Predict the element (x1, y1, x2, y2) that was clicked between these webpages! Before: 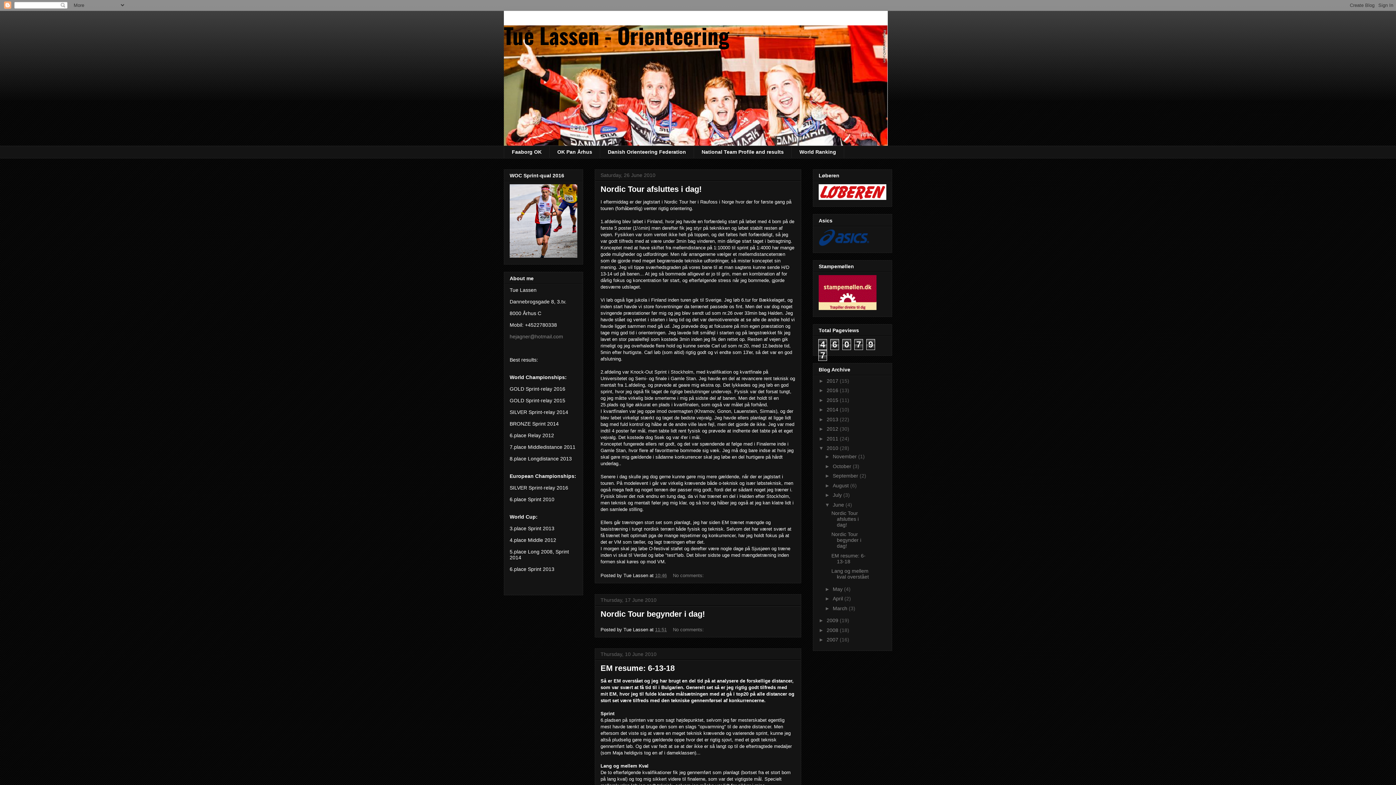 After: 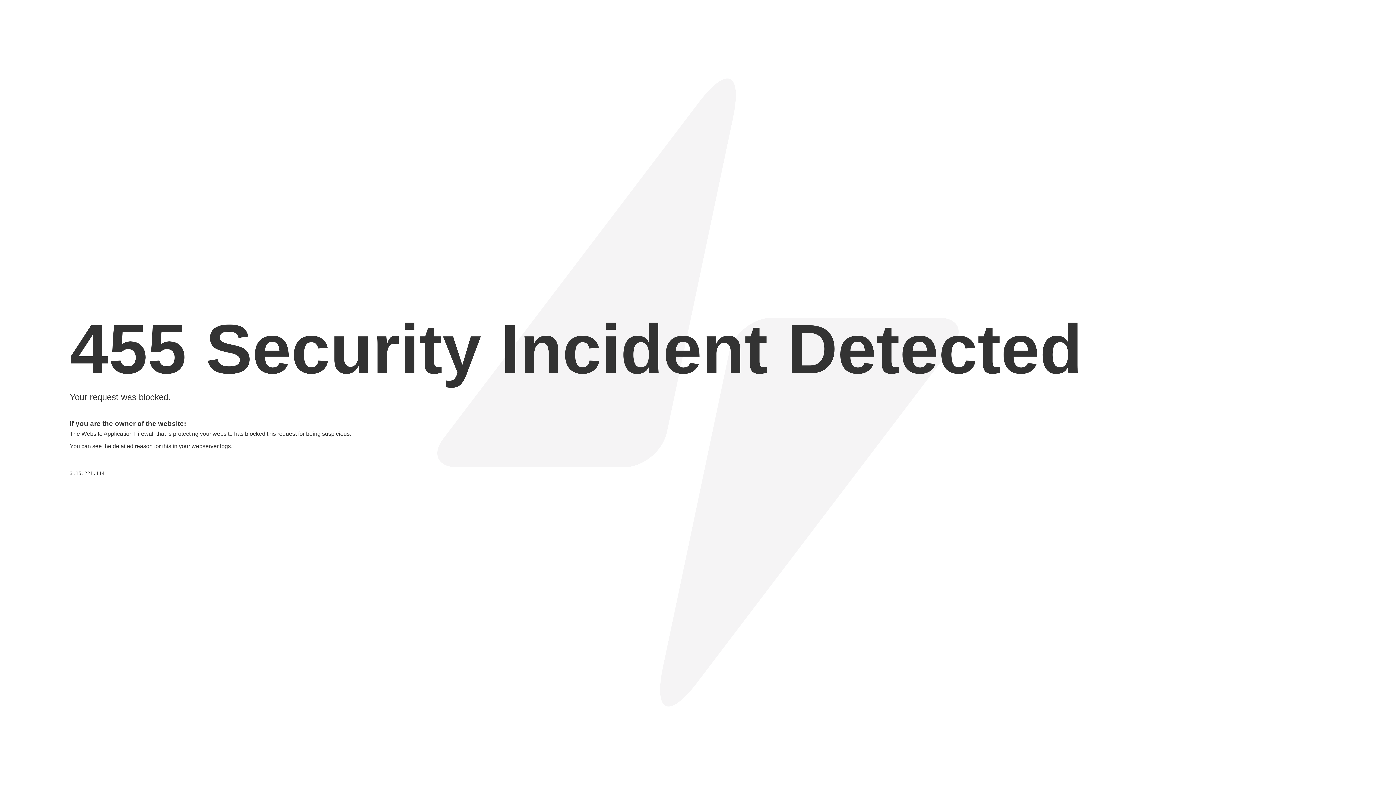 Action: label: OK Pan Århus bbox: (549, 145, 600, 158)